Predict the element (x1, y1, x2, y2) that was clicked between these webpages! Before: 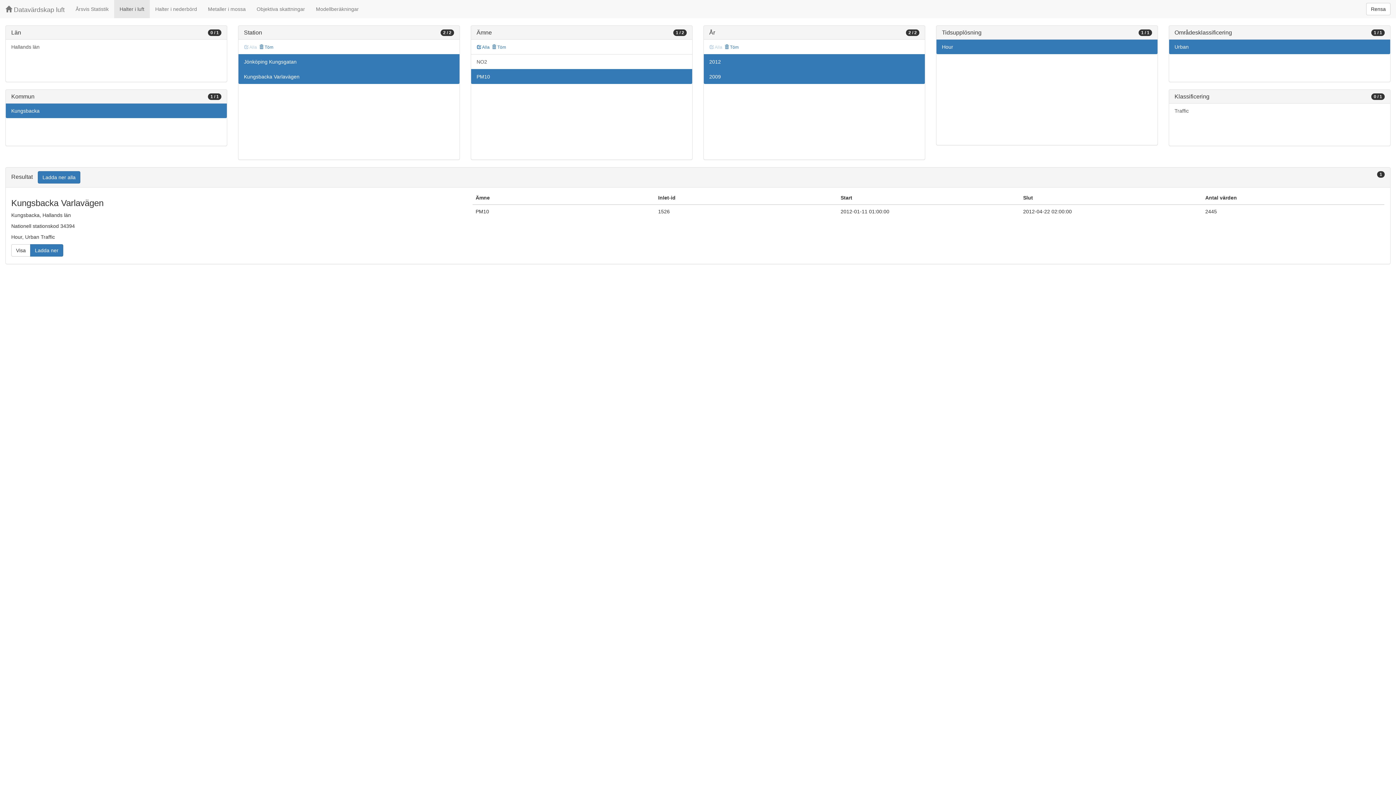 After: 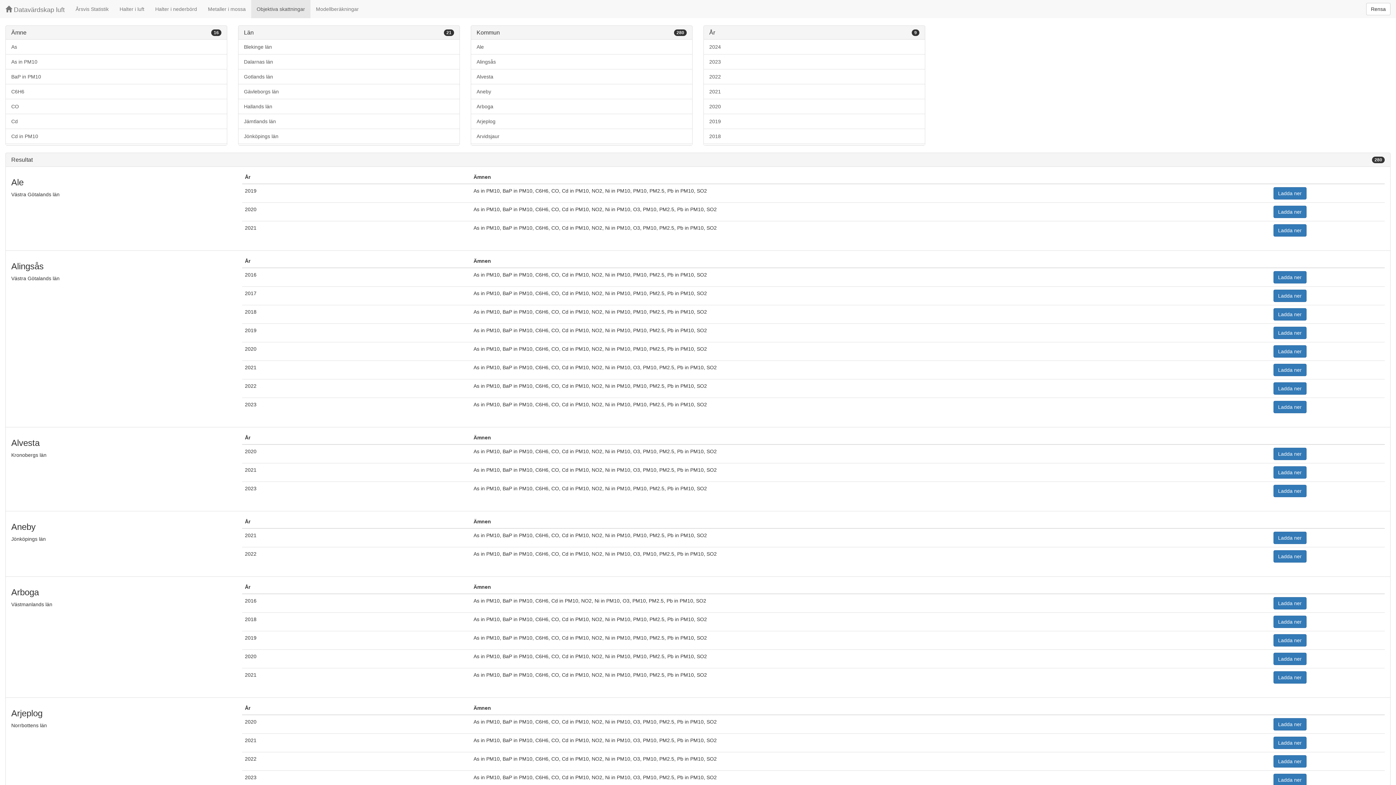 Action: label: Objektiva skattningar bbox: (251, 0, 310, 18)